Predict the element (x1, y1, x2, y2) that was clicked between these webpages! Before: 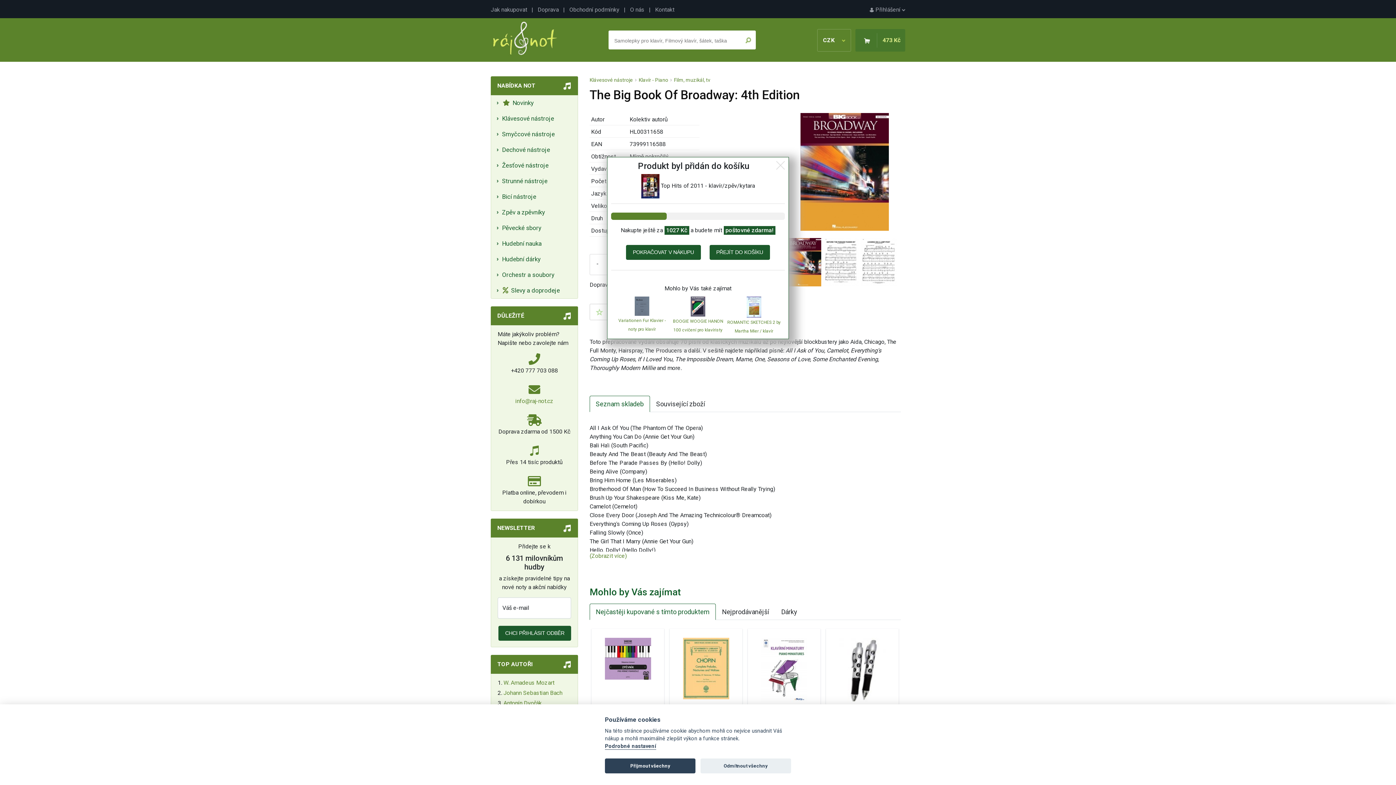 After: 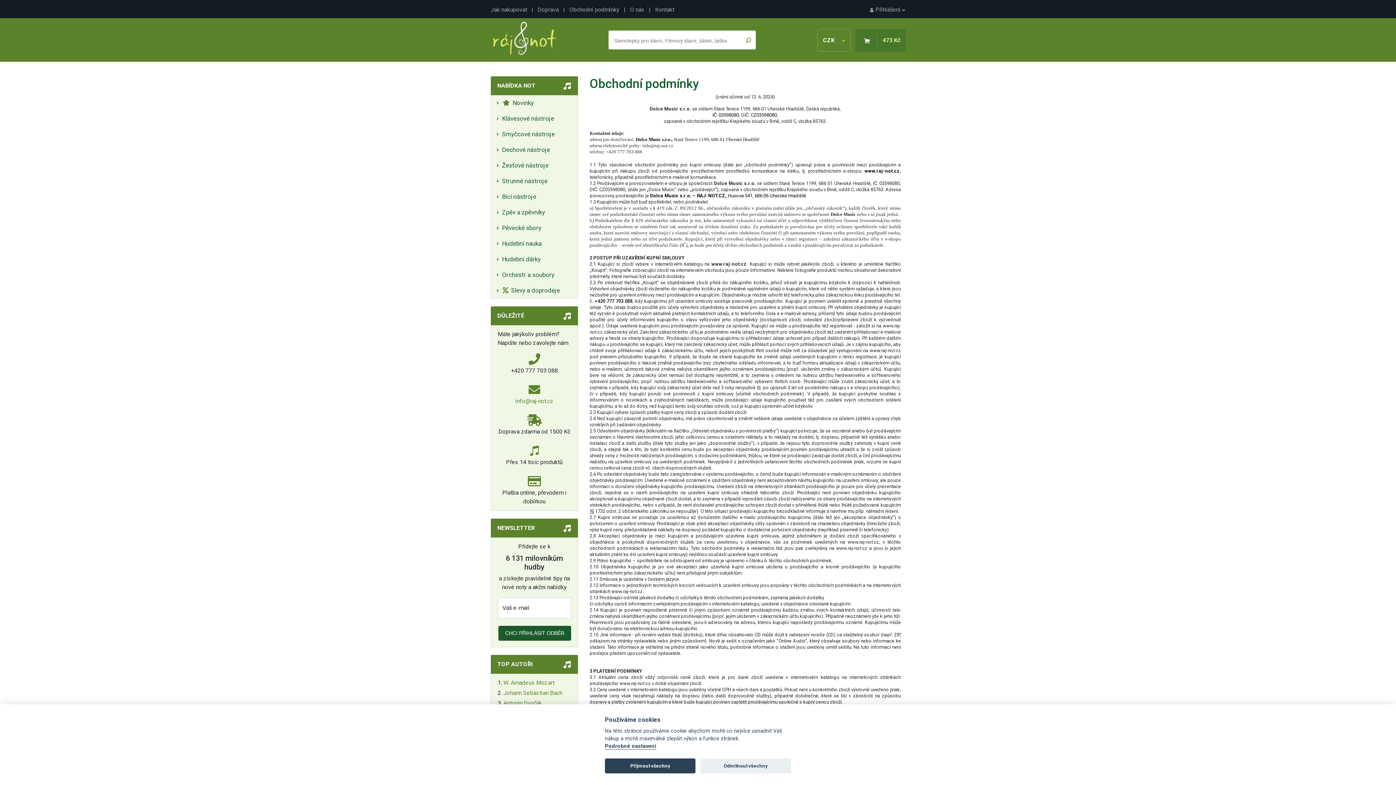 Action: label: Obchodní podmínky bbox: (569, 6, 619, 13)